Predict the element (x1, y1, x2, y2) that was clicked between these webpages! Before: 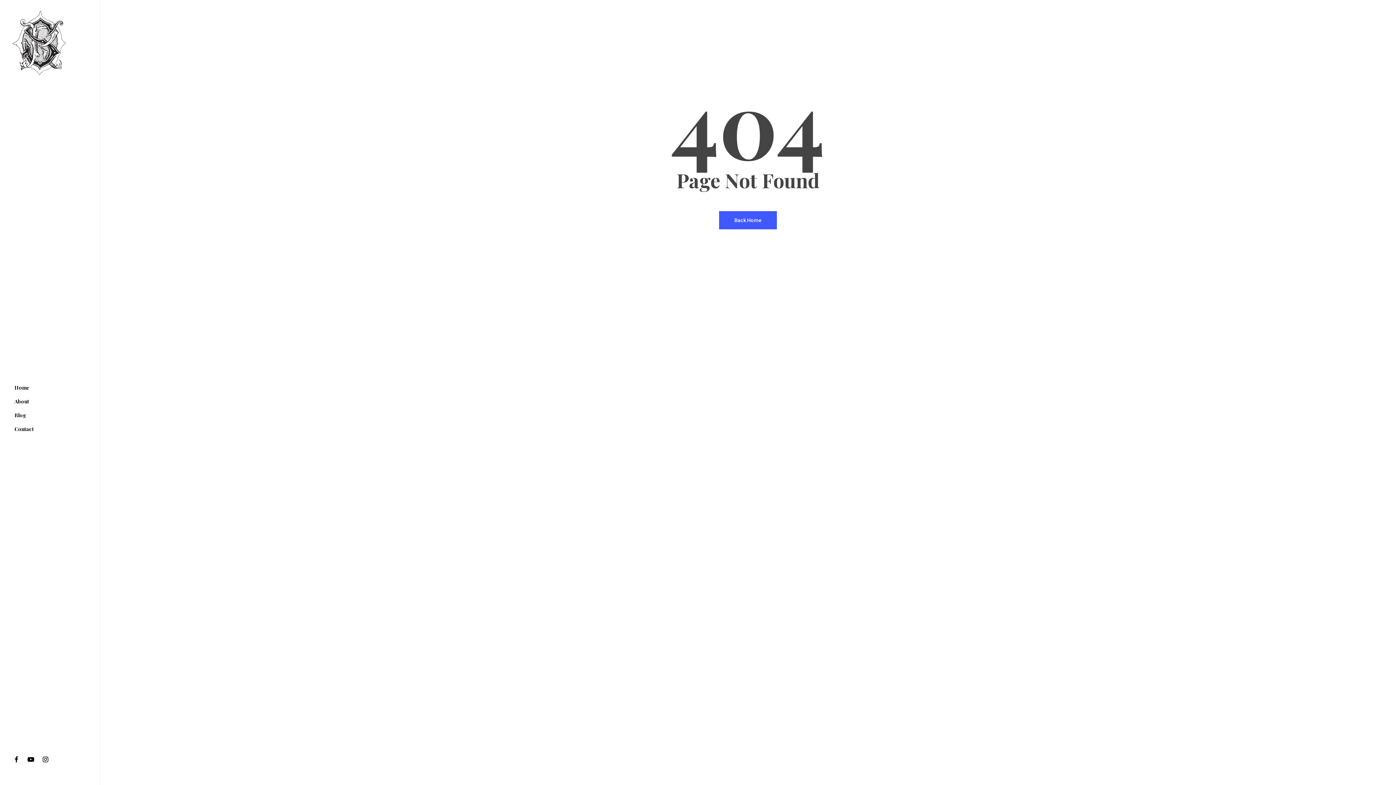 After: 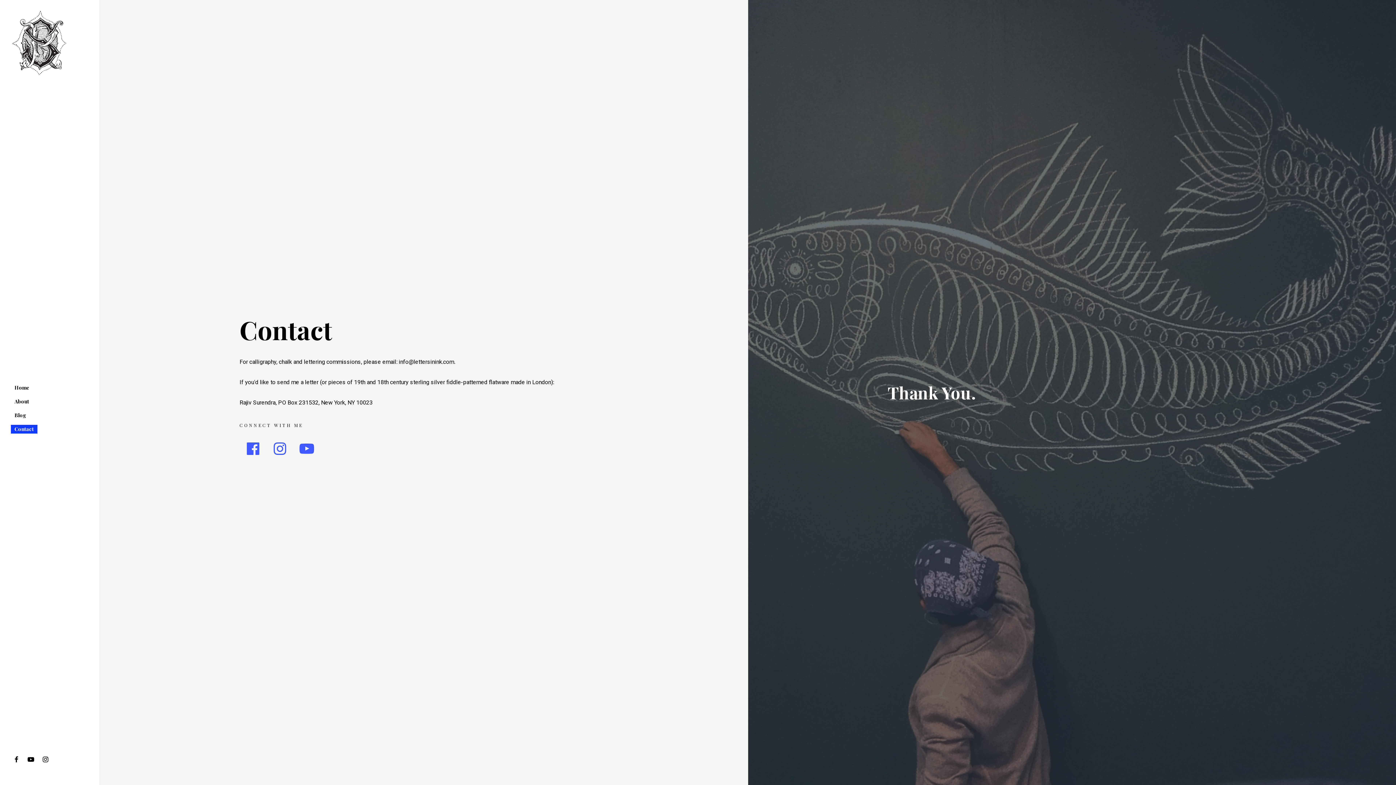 Action: label: Contact bbox: (10, 422, 37, 436)